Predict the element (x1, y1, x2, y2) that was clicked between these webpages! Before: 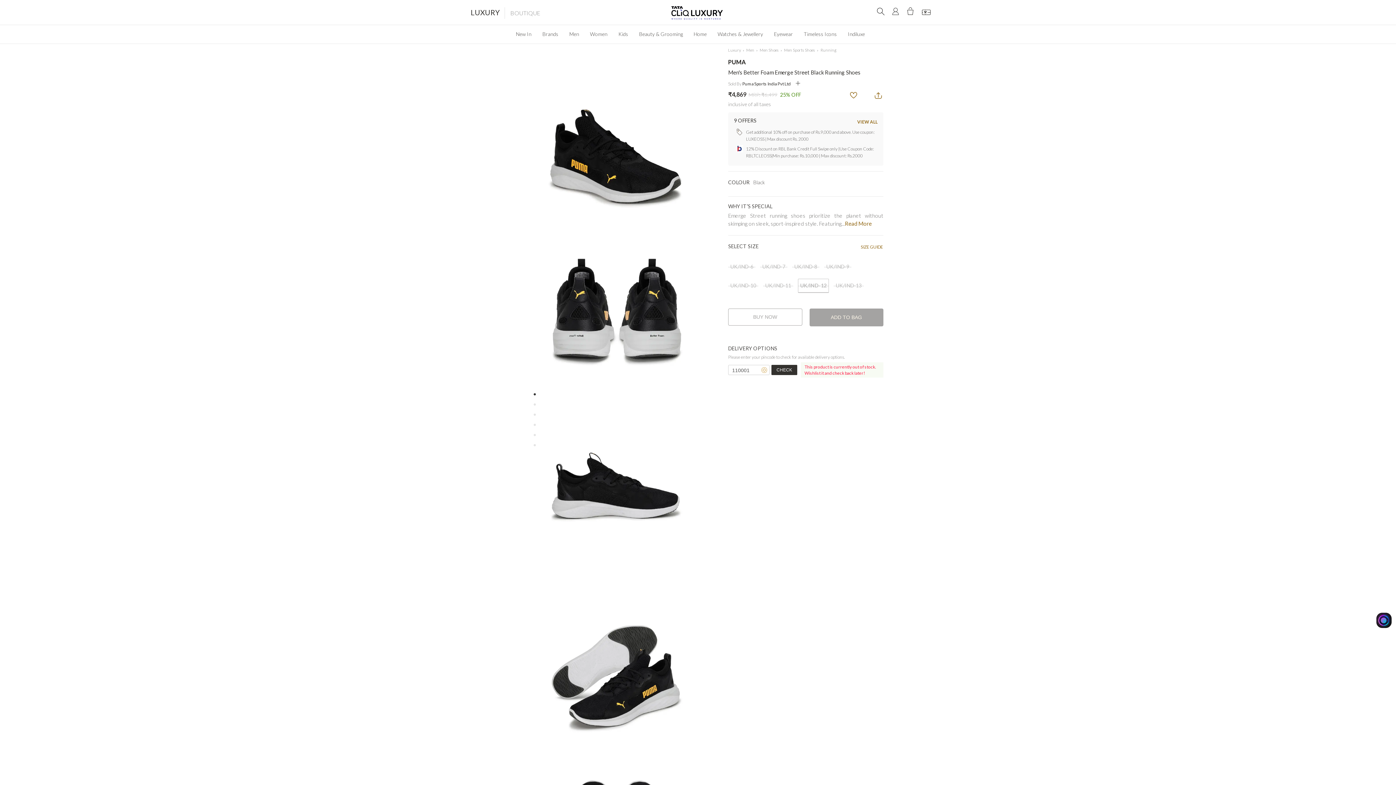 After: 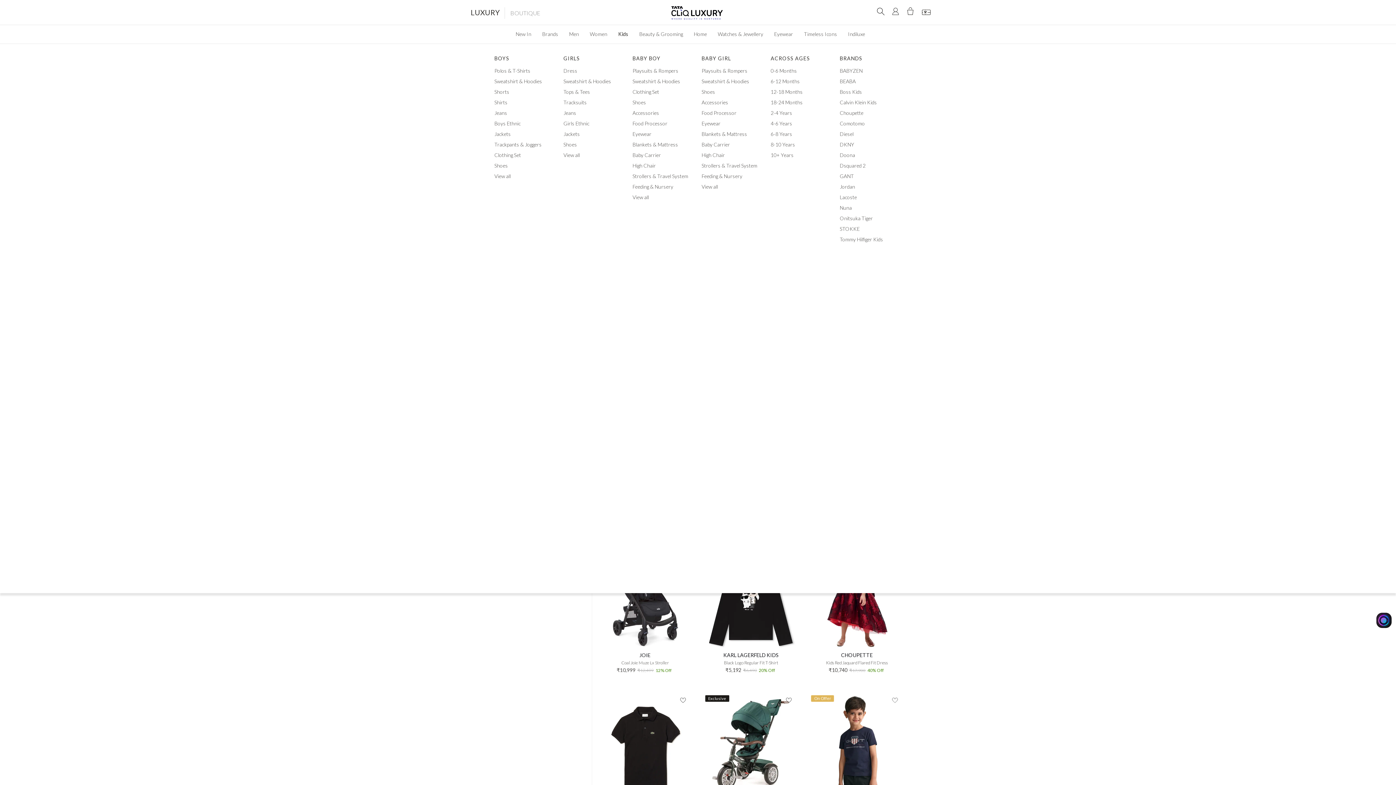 Action: label: Kids bbox: (613, 25, 633, 42)